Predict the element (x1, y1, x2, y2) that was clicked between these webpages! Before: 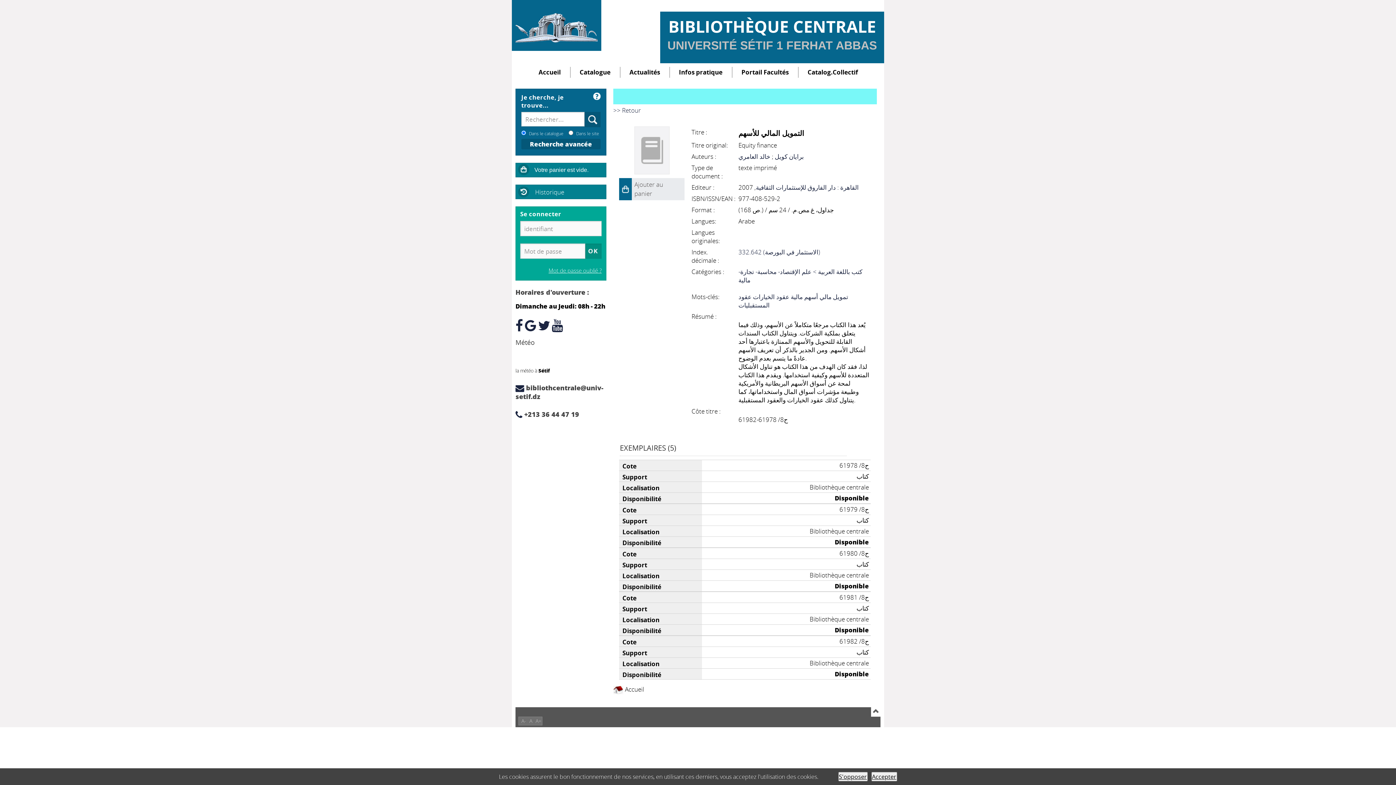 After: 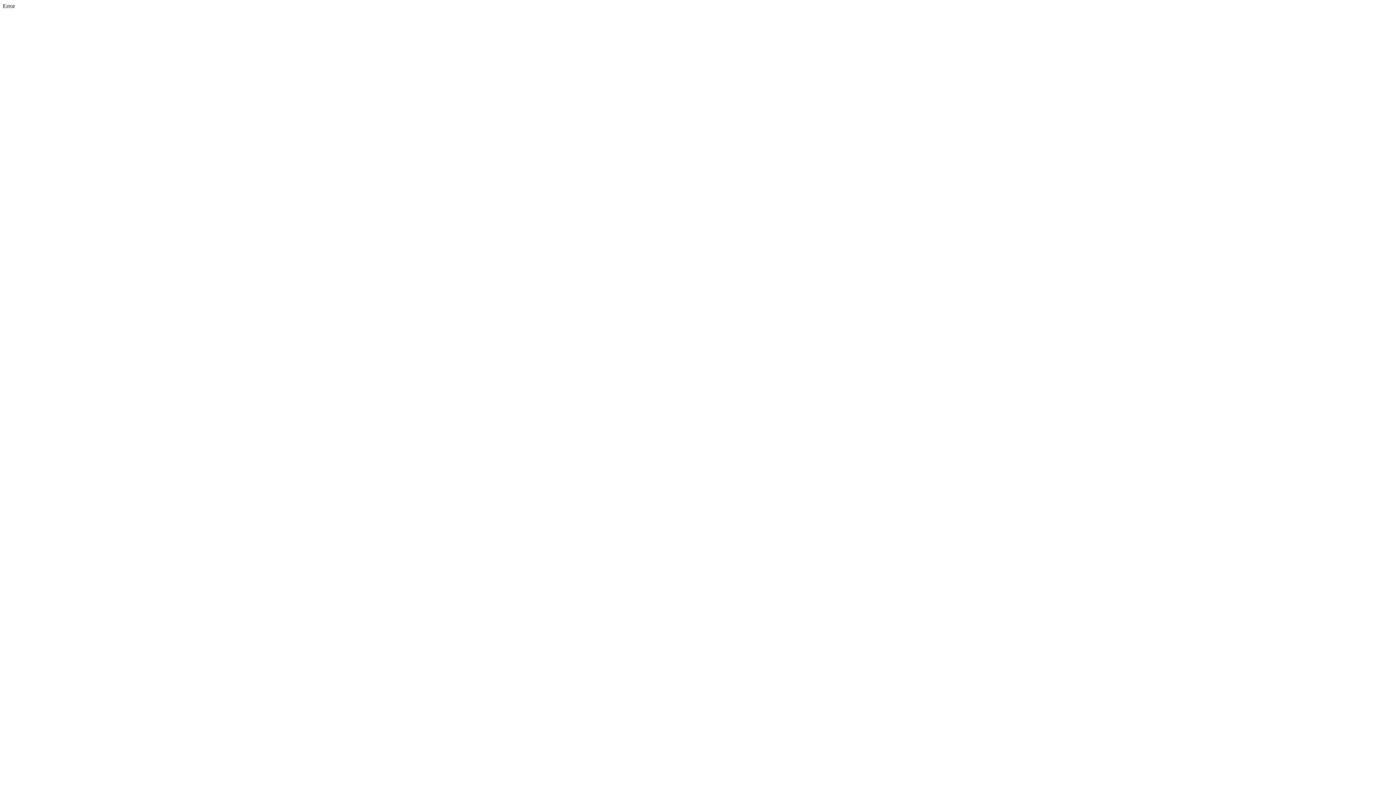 Action: bbox: (515, 411, 522, 418)